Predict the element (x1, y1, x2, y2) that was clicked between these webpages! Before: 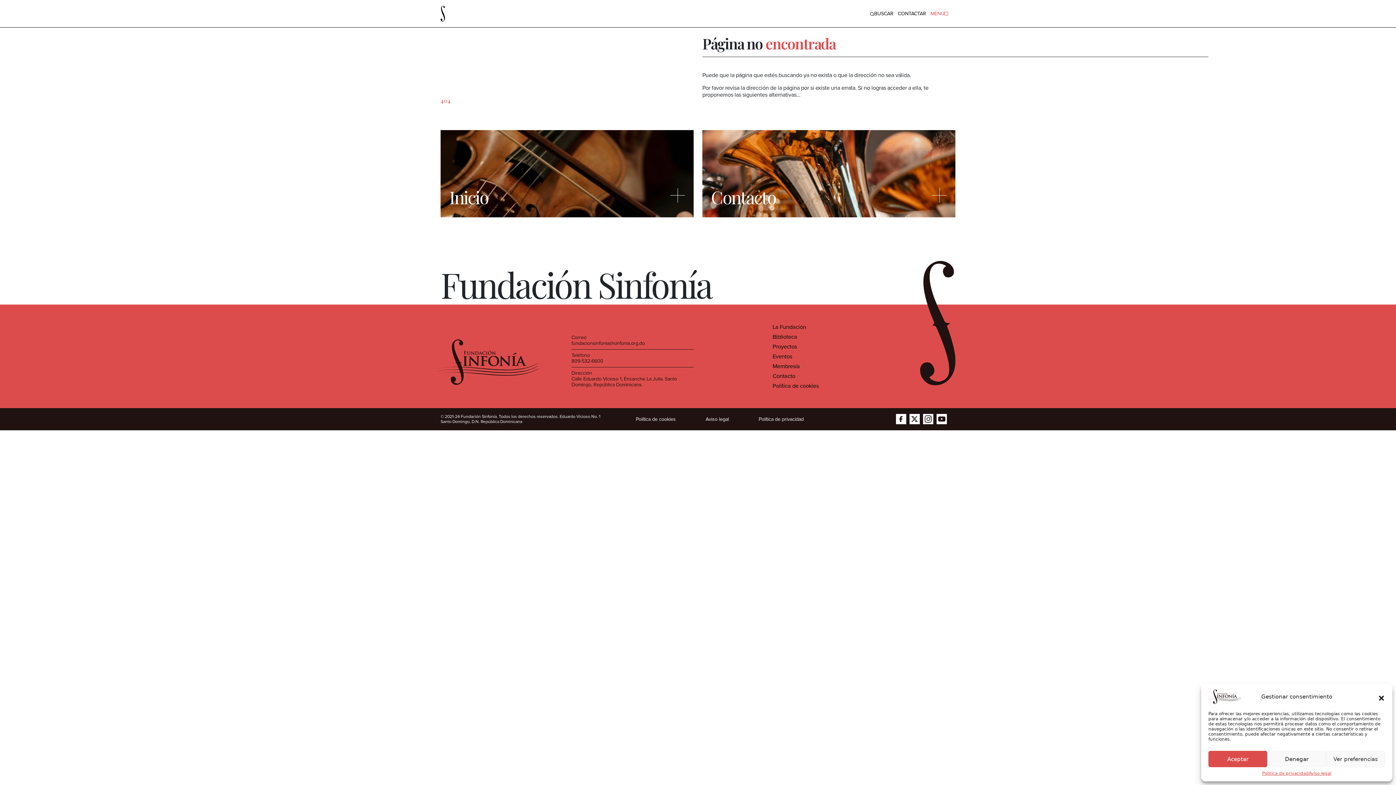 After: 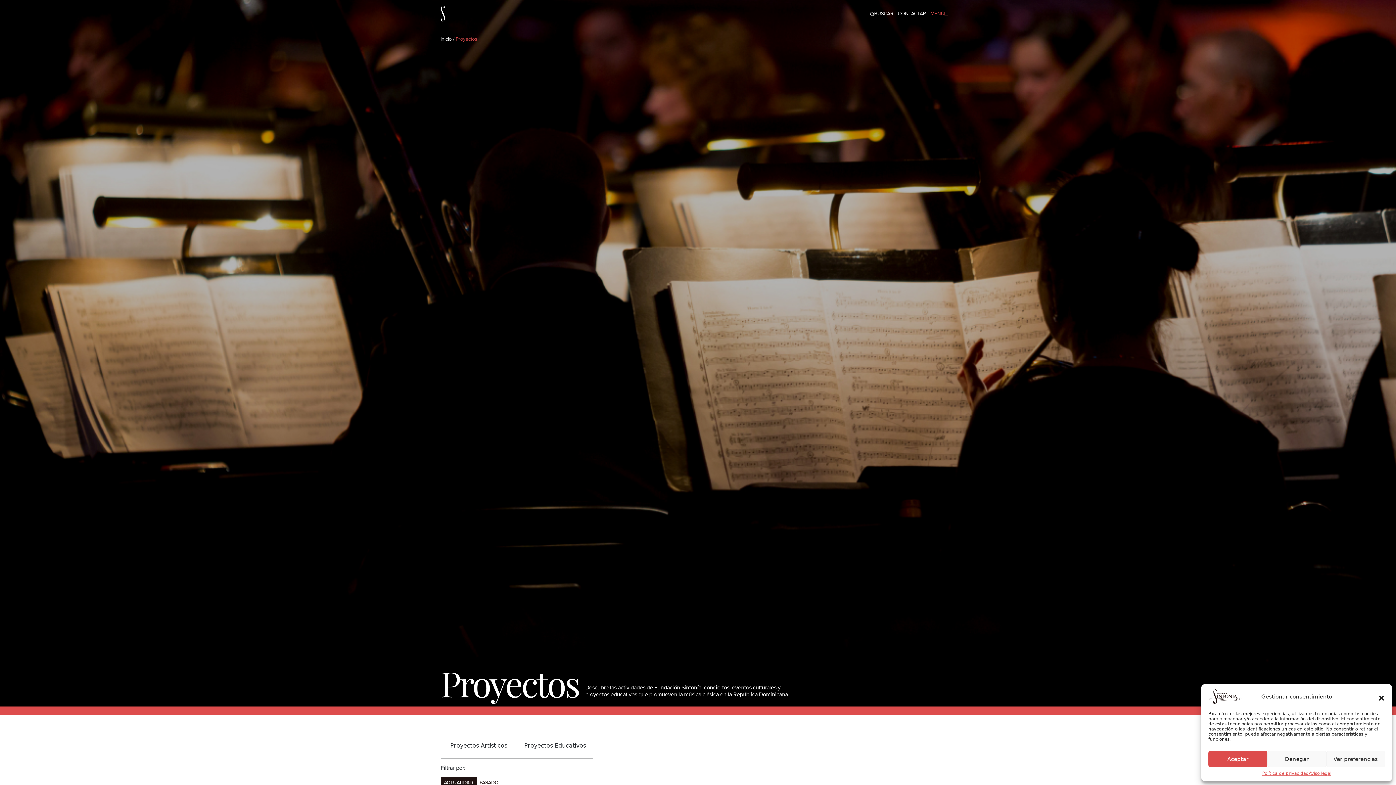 Action: label: Proyectos bbox: (772, 343, 797, 350)